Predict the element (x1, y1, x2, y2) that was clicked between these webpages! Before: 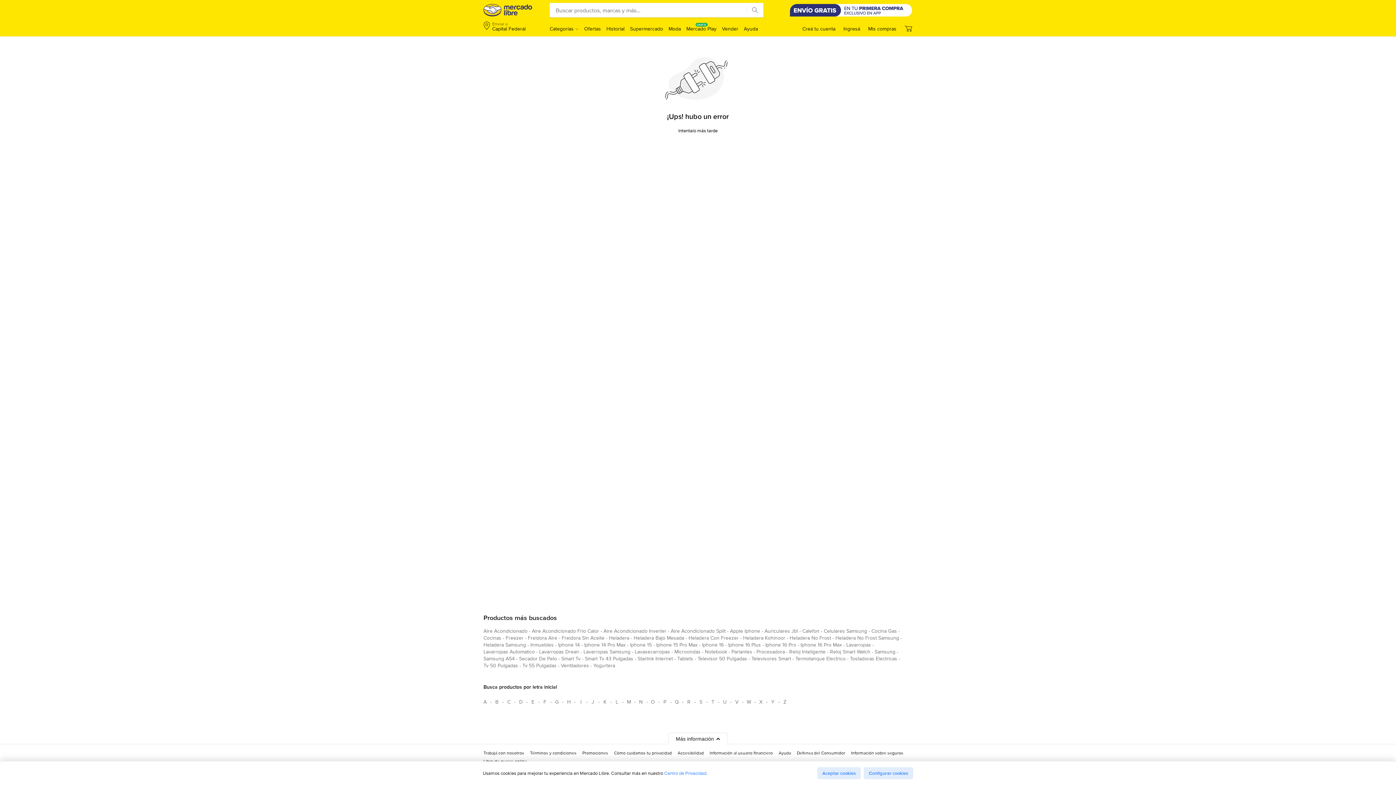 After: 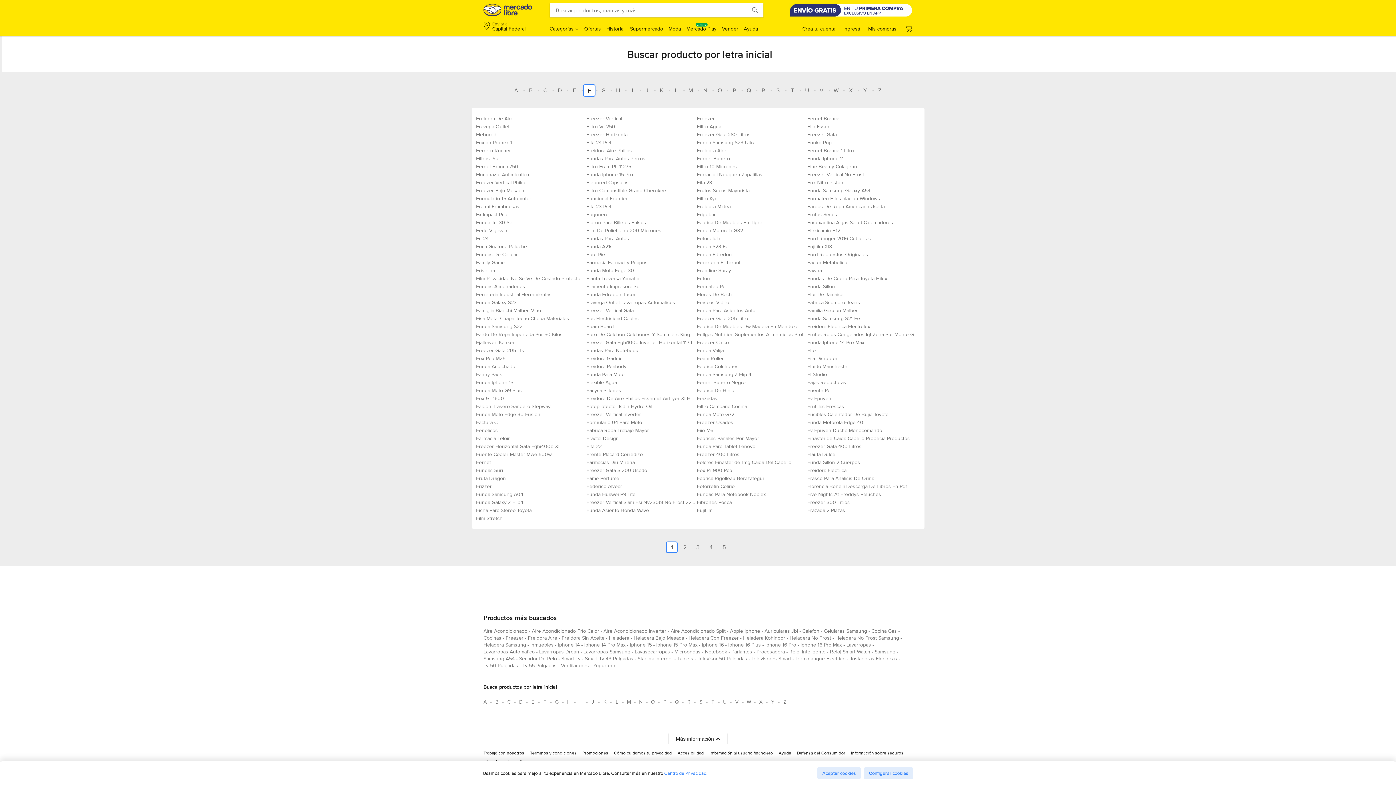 Action: bbox: (539, 696, 550, 708) label: Busca productos por letra inicial F